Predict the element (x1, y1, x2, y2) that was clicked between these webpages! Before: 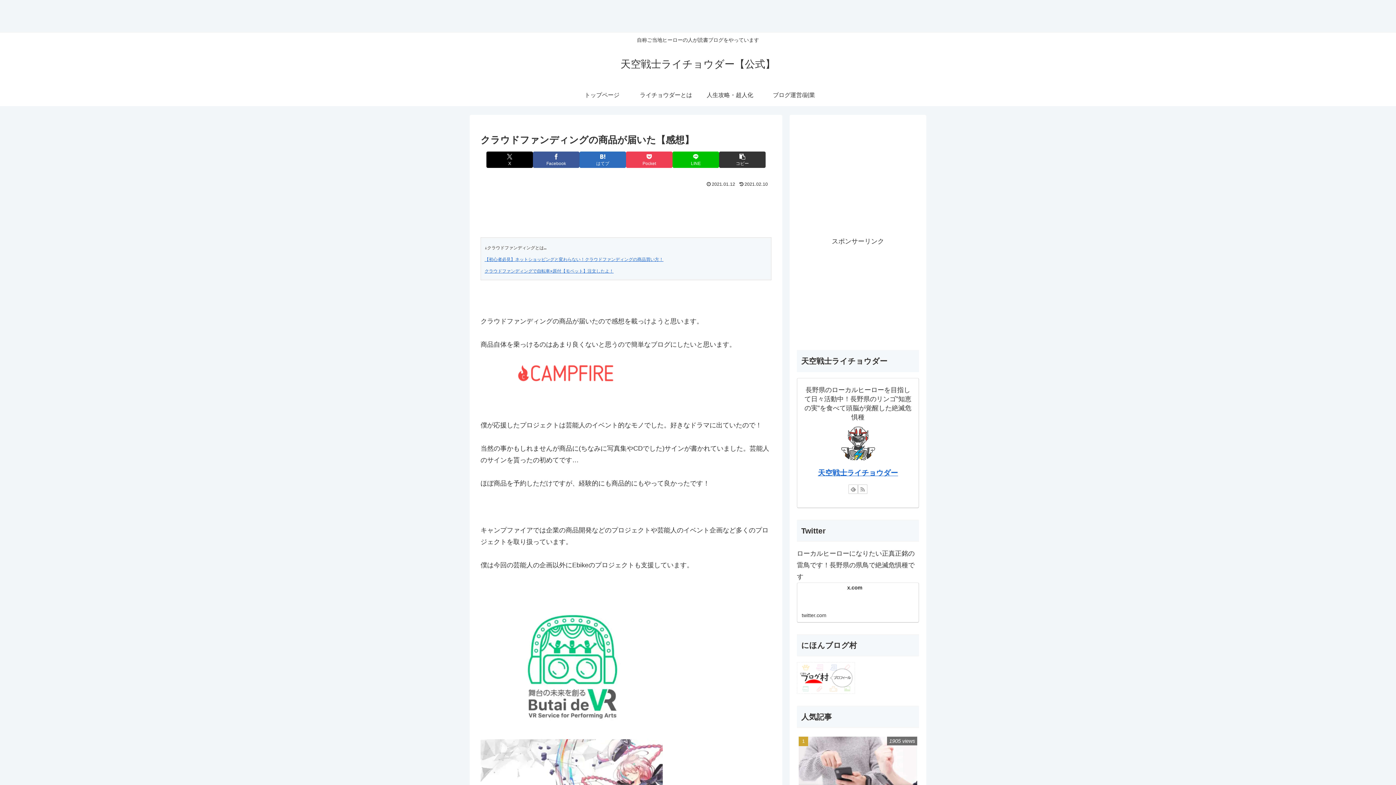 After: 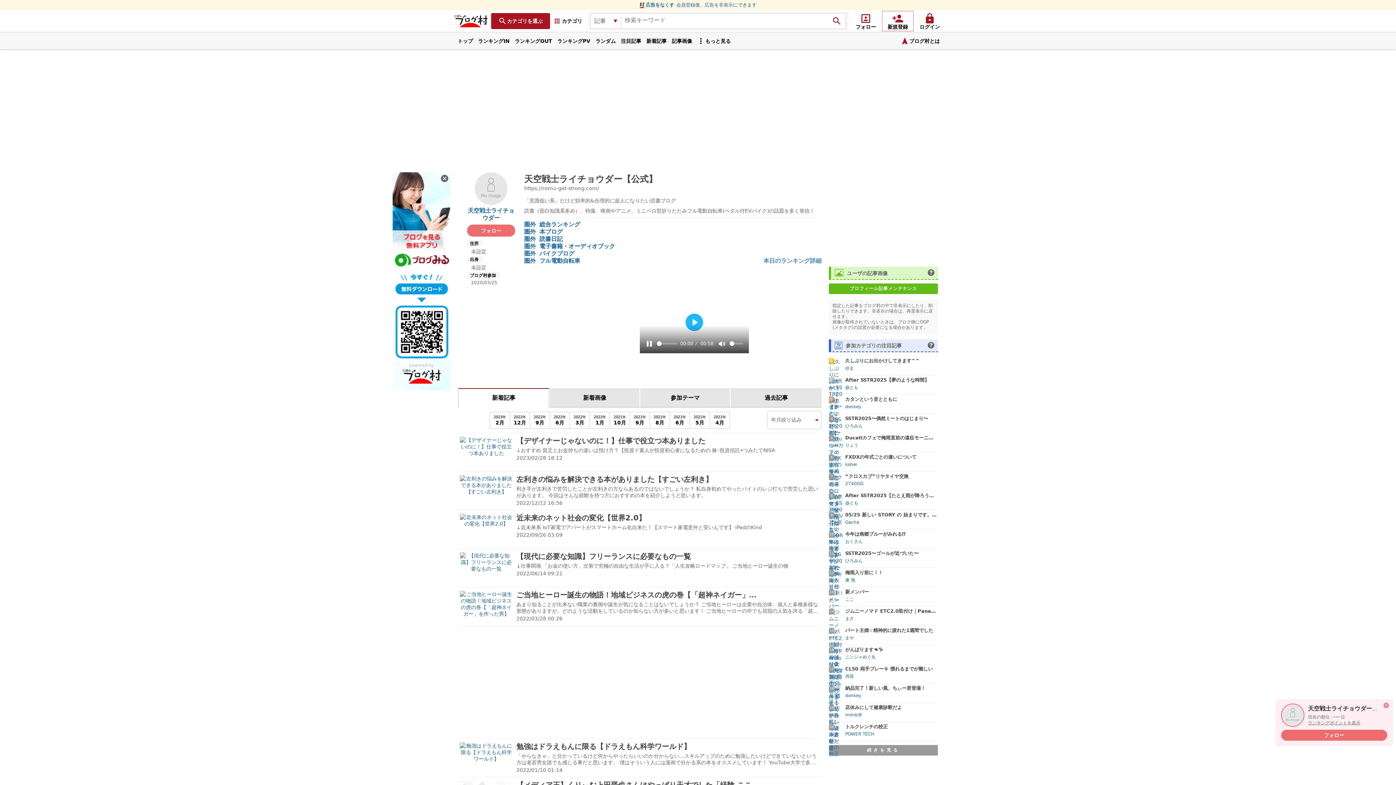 Action: bbox: (797, 674, 855, 681)